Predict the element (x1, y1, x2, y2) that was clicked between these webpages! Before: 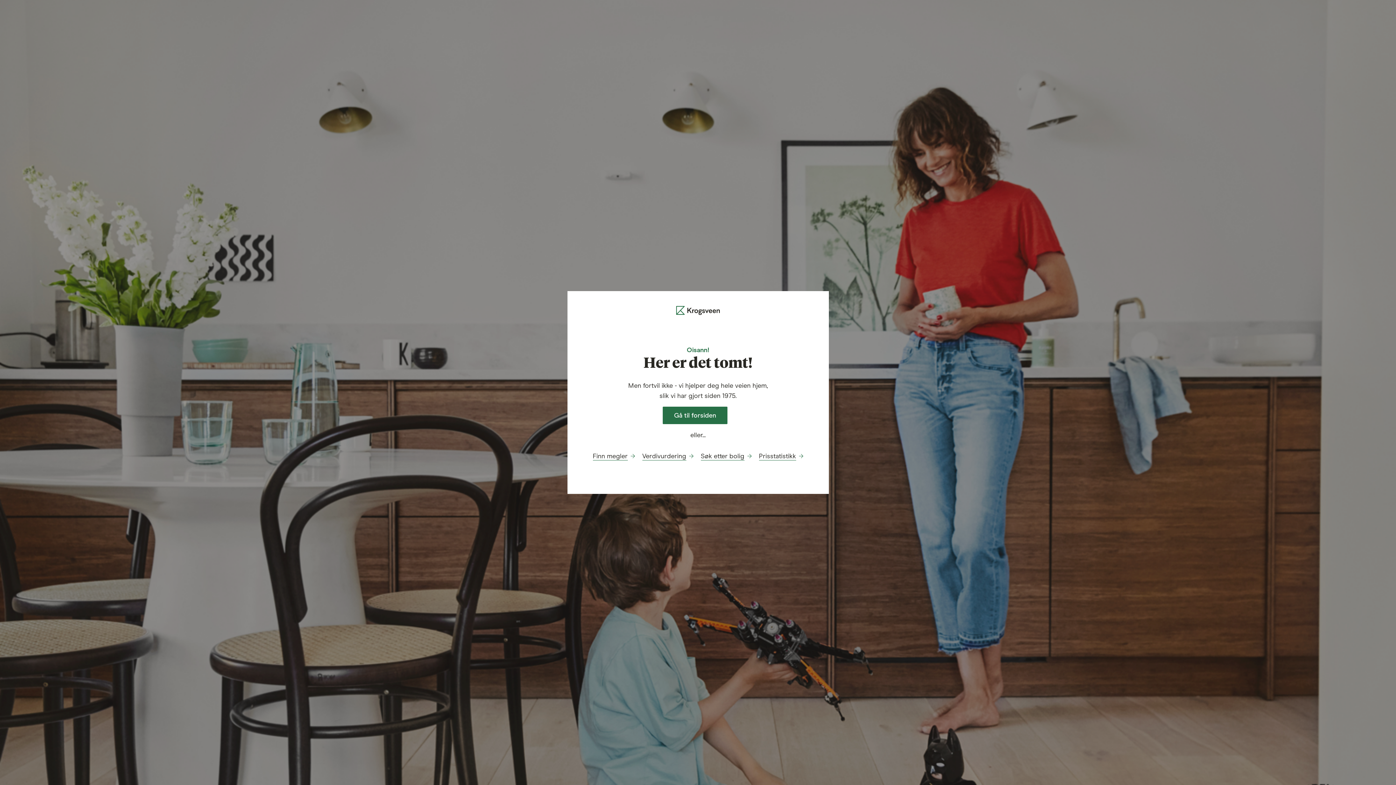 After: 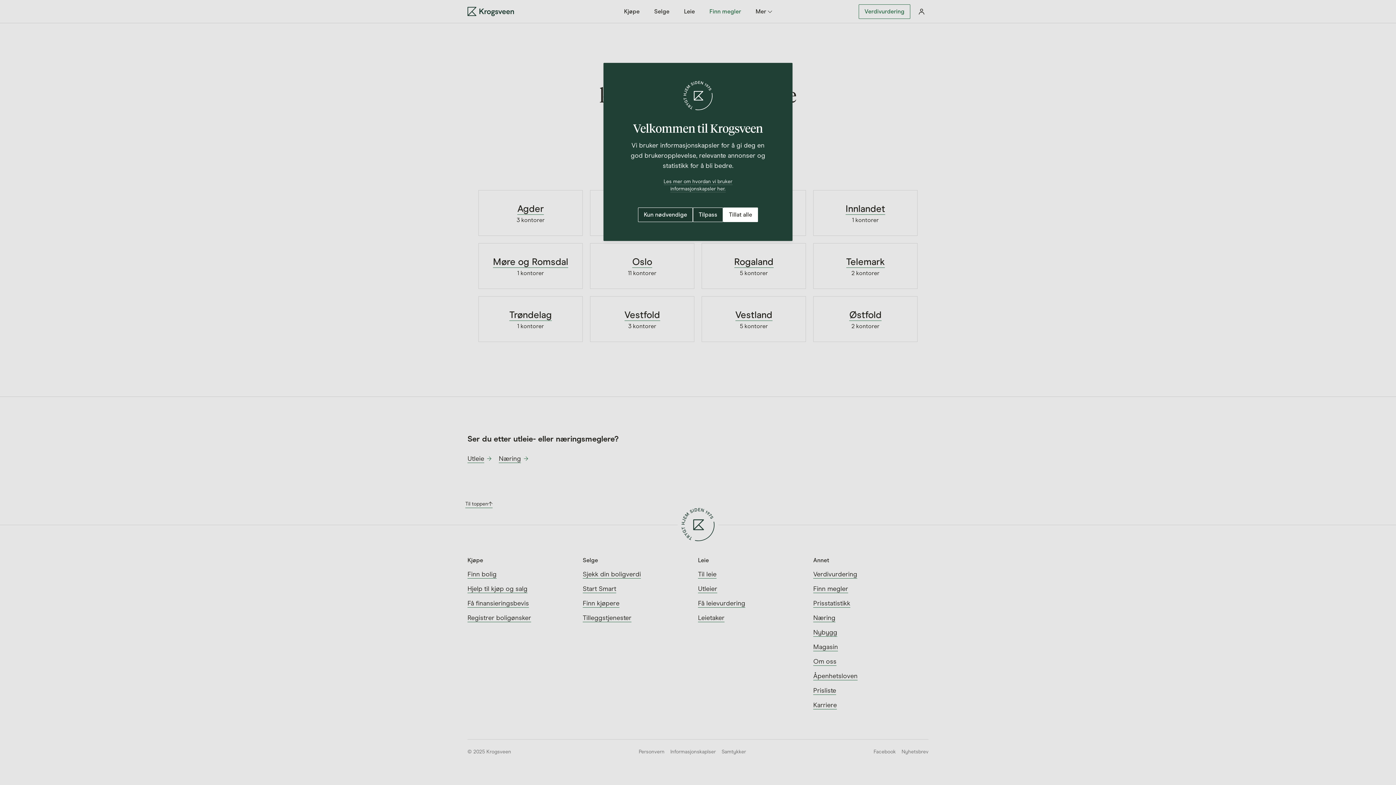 Action: label: Finn megler bbox: (592, 451, 635, 461)